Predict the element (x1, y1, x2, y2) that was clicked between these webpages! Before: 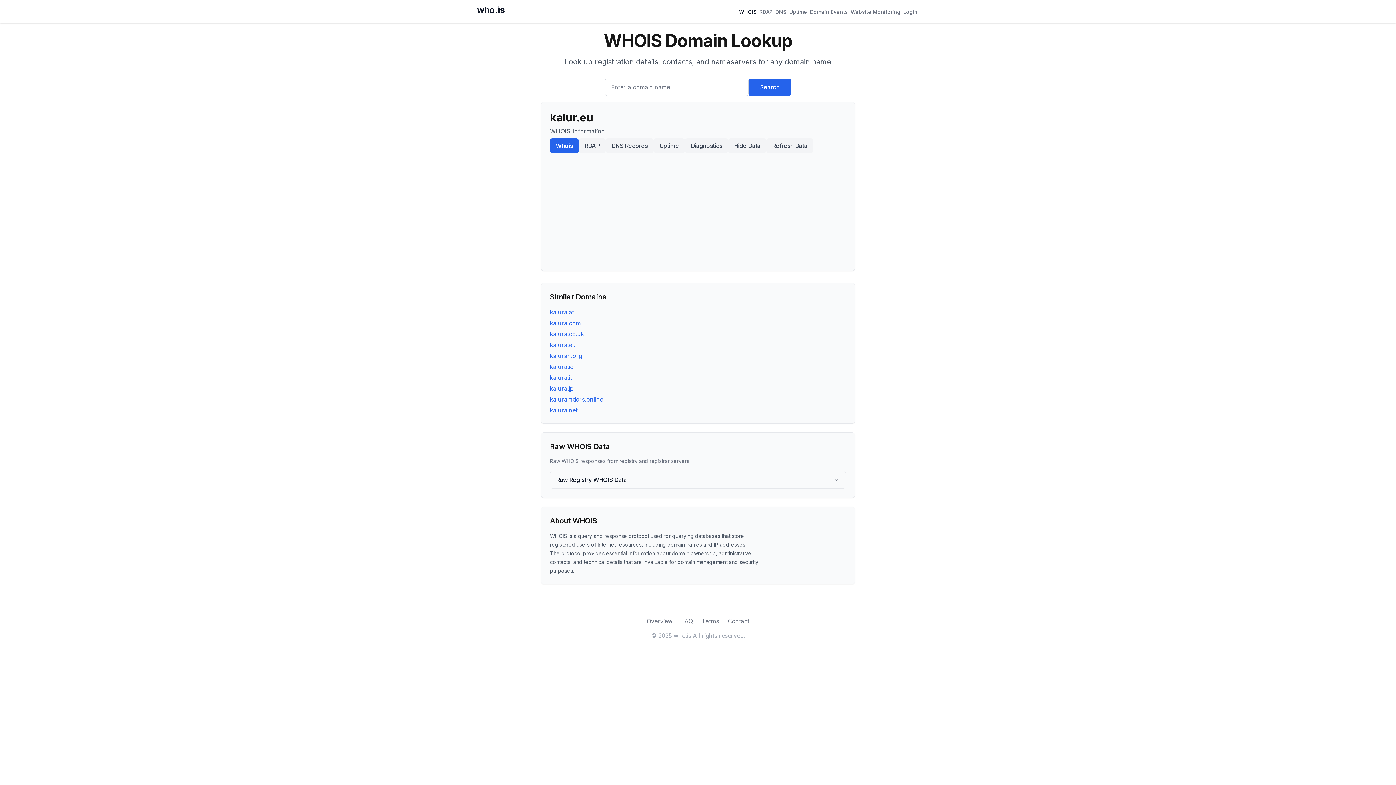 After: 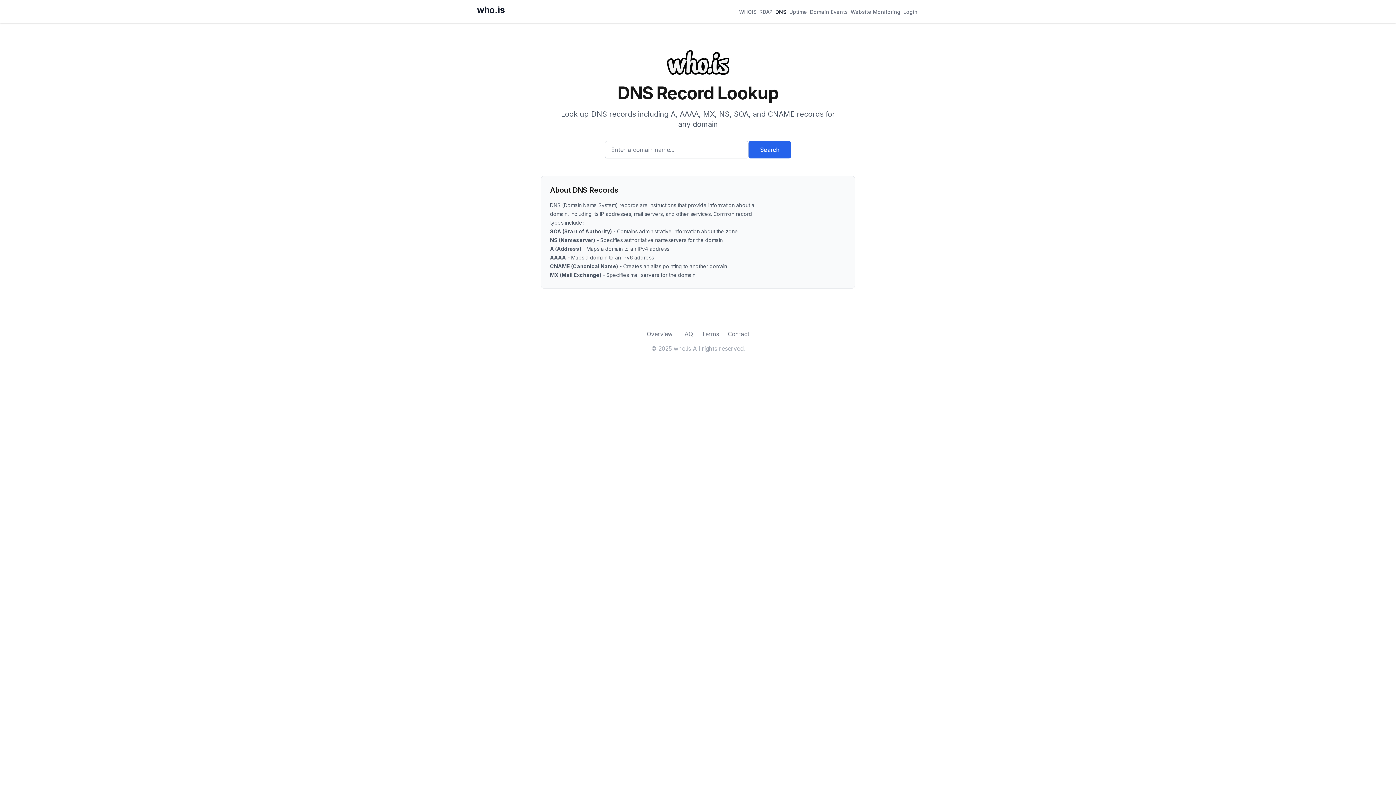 Action: bbox: (774, 6, 788, 16) label: DNS